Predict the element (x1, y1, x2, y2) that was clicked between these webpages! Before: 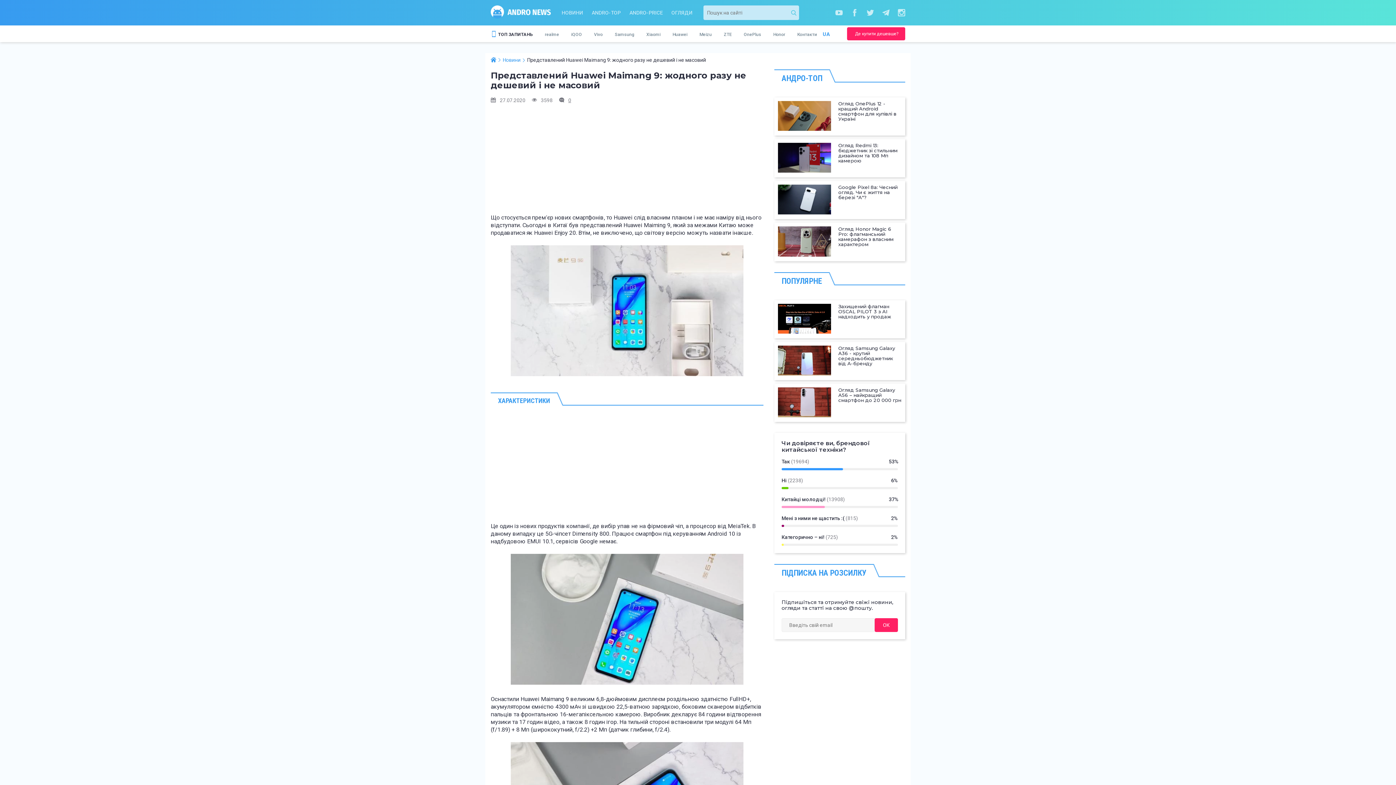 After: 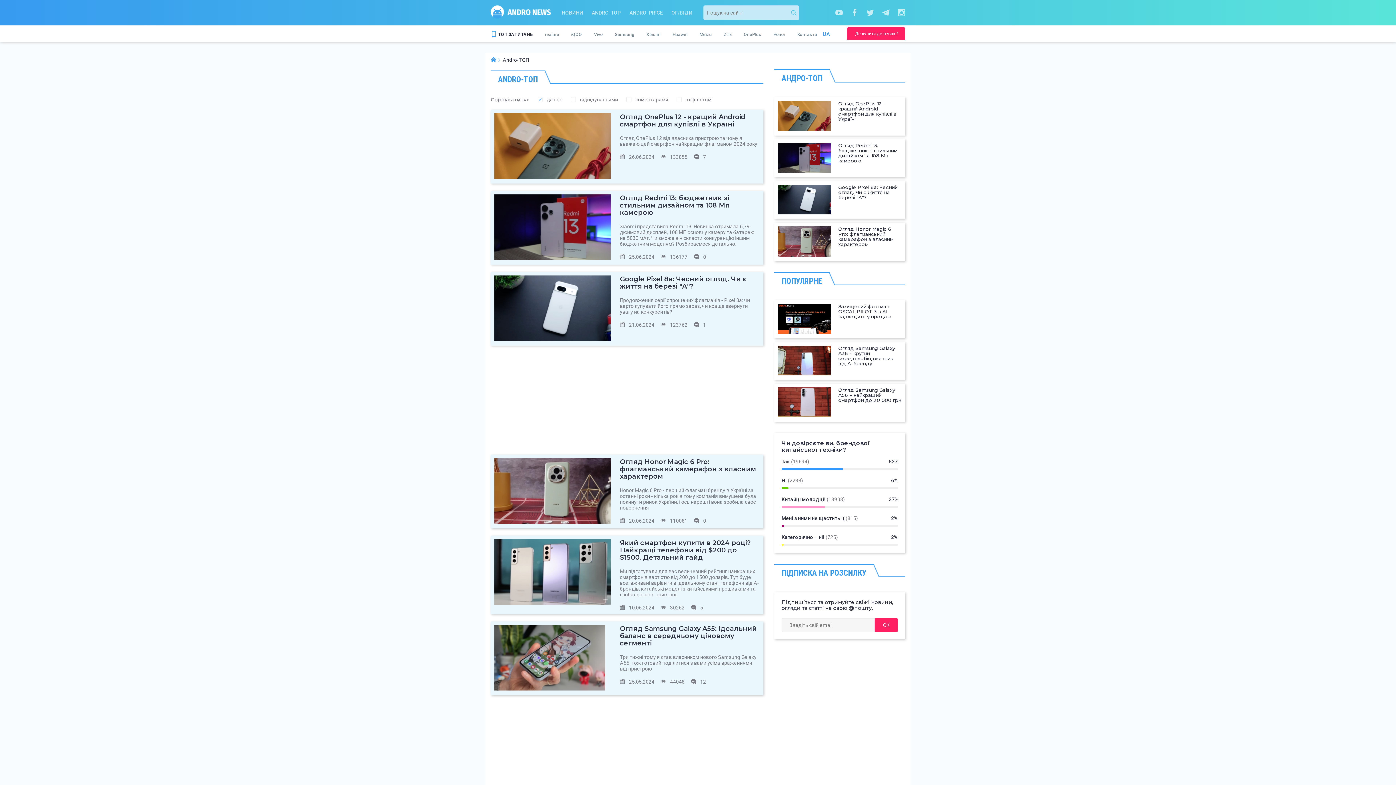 Action: bbox: (591, 9, 620, 15) label: ANDRO-TOP